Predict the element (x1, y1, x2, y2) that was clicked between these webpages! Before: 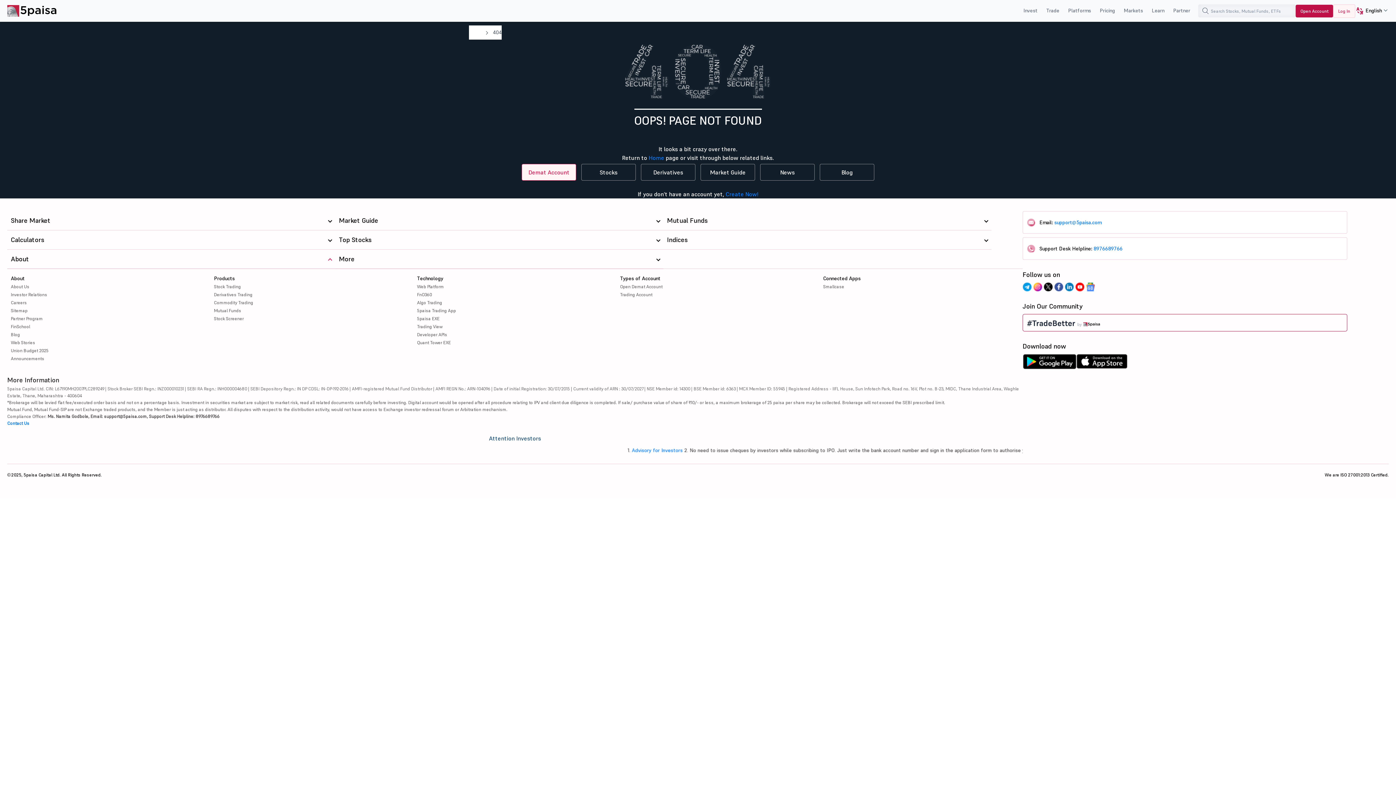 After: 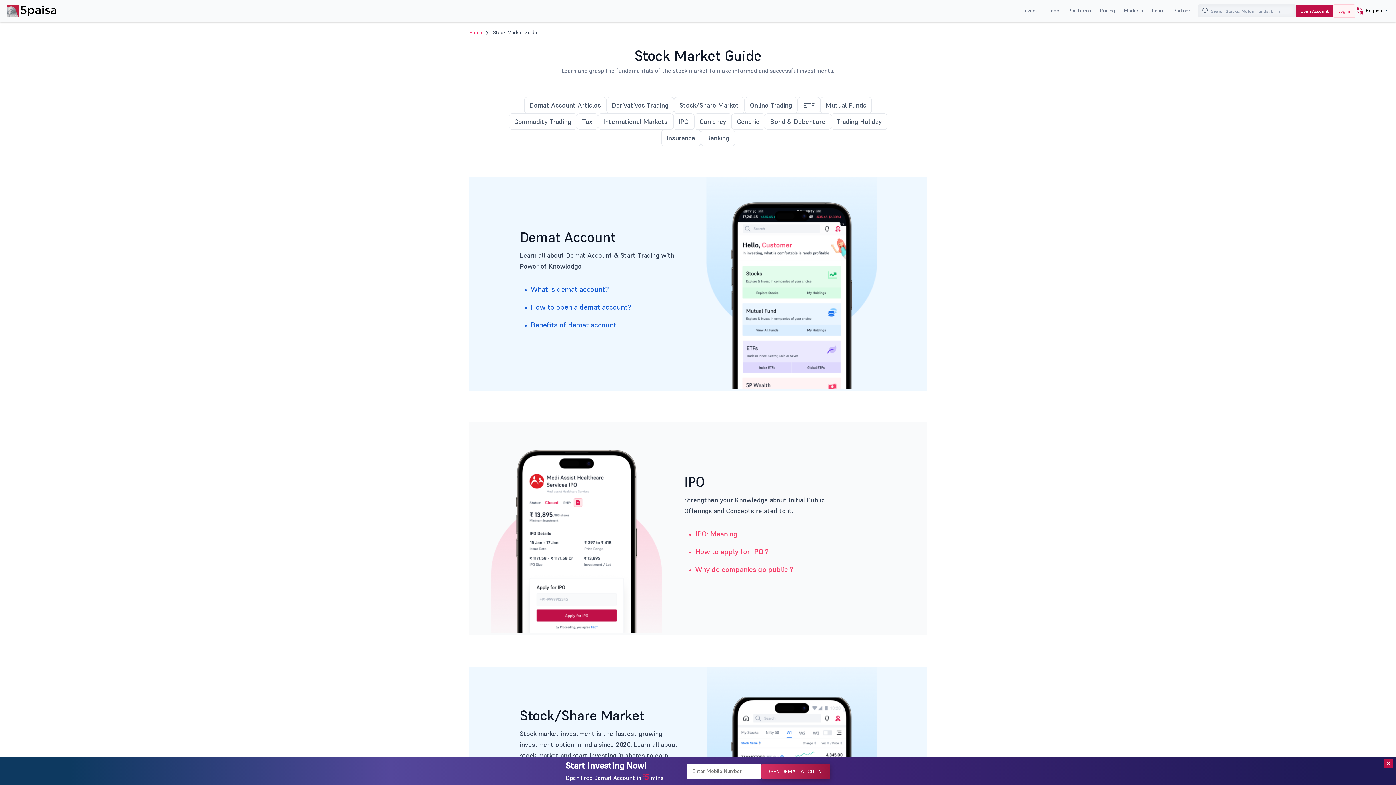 Action: bbox: (700, 164, 755, 180) label: Market Guide